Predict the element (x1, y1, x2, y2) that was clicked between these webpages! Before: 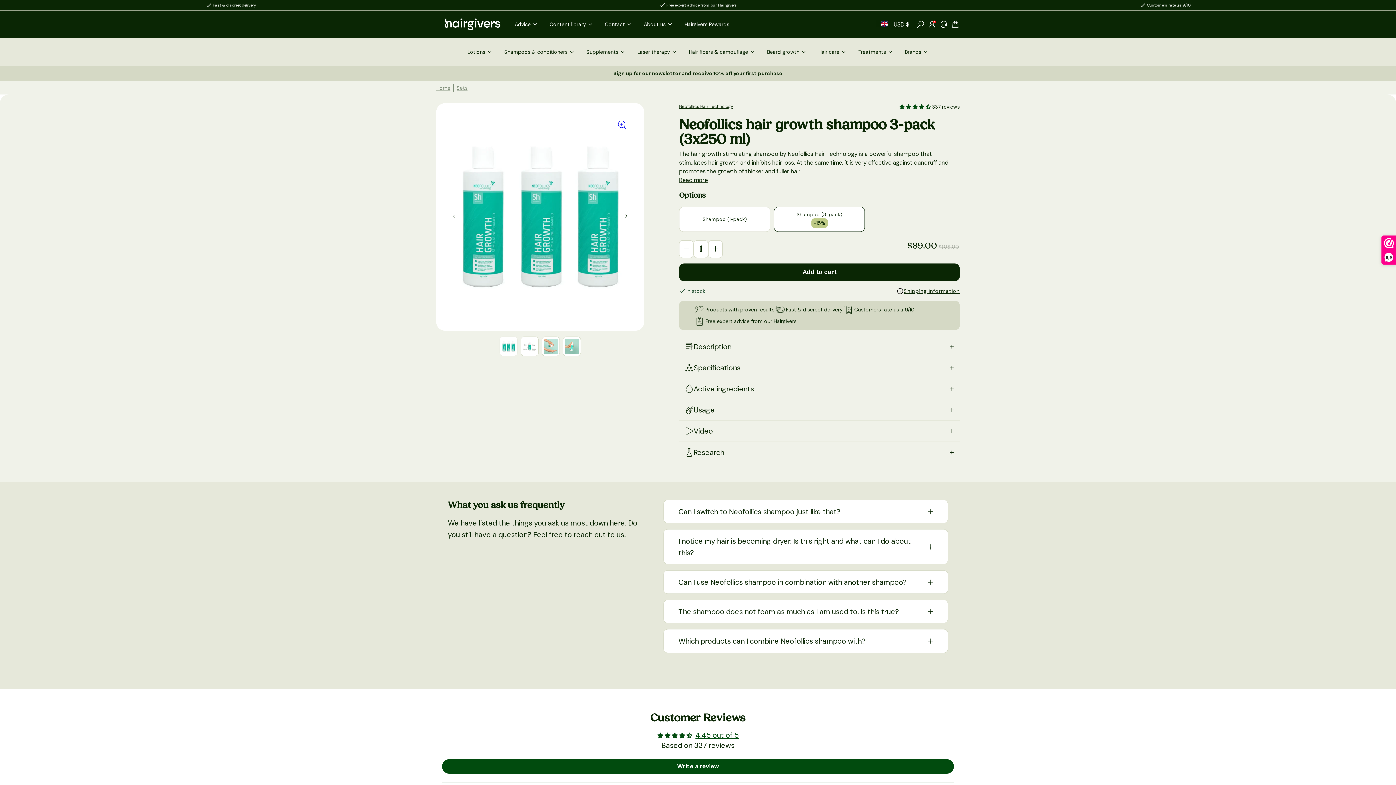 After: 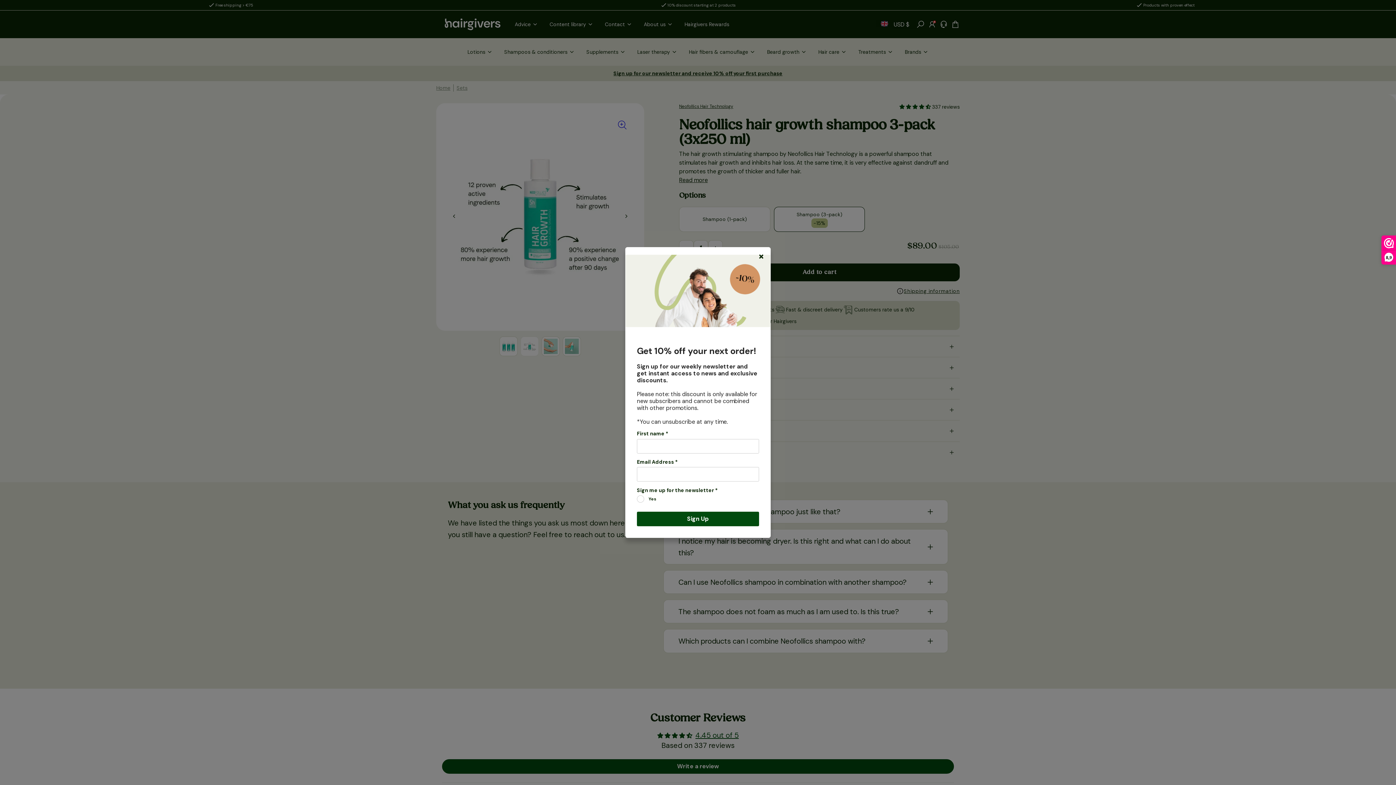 Action: bbox: (619, 209, 633, 223) label: Slide left